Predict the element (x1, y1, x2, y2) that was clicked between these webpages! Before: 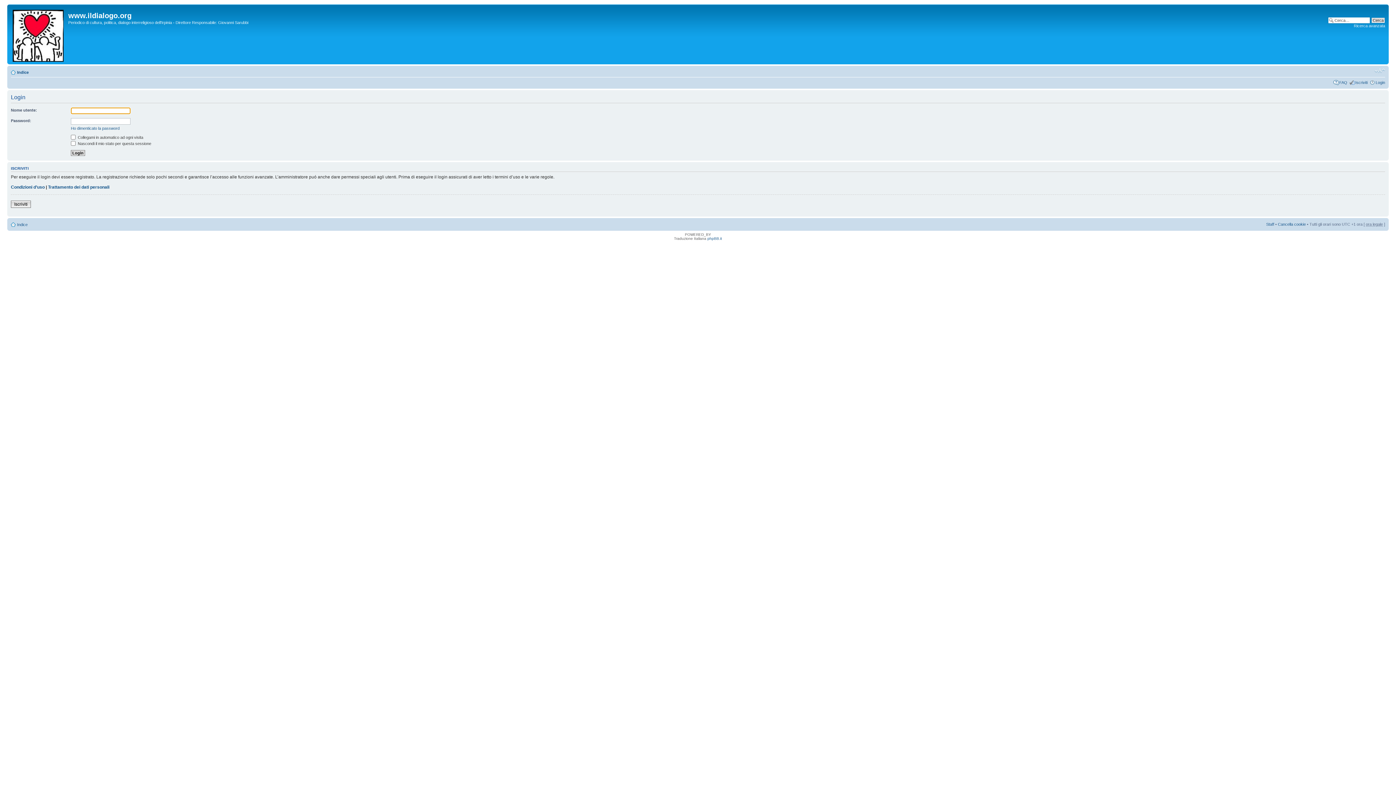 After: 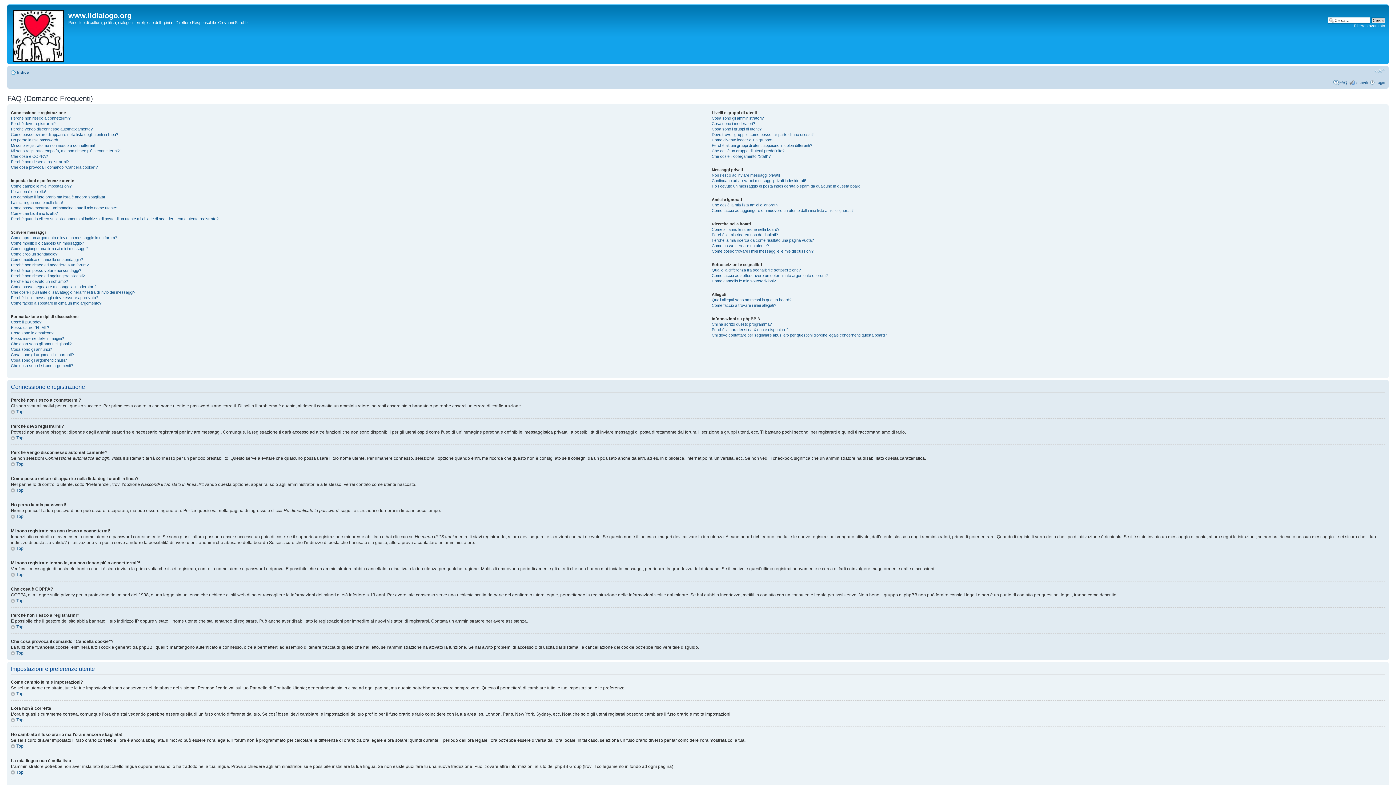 Action: label: FAQ bbox: (1339, 80, 1347, 84)